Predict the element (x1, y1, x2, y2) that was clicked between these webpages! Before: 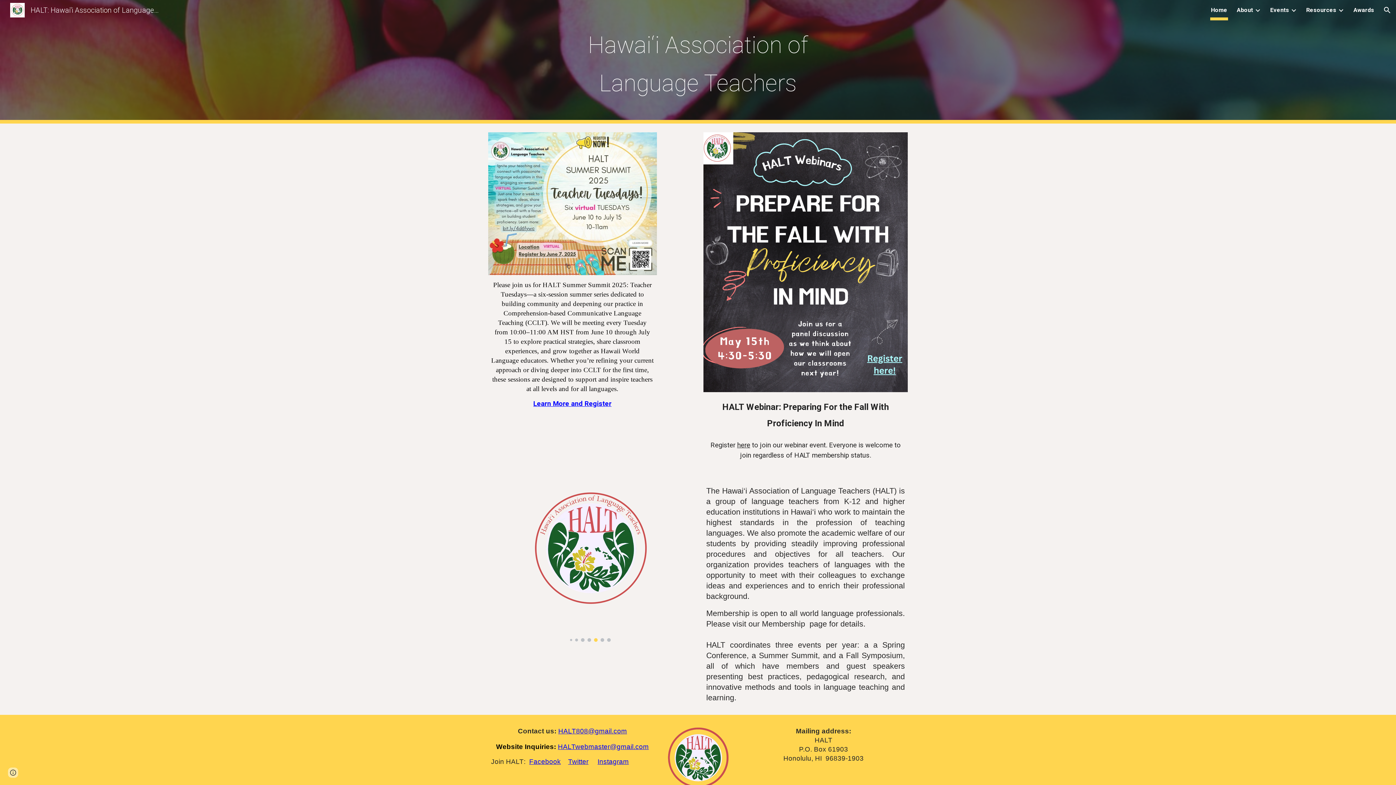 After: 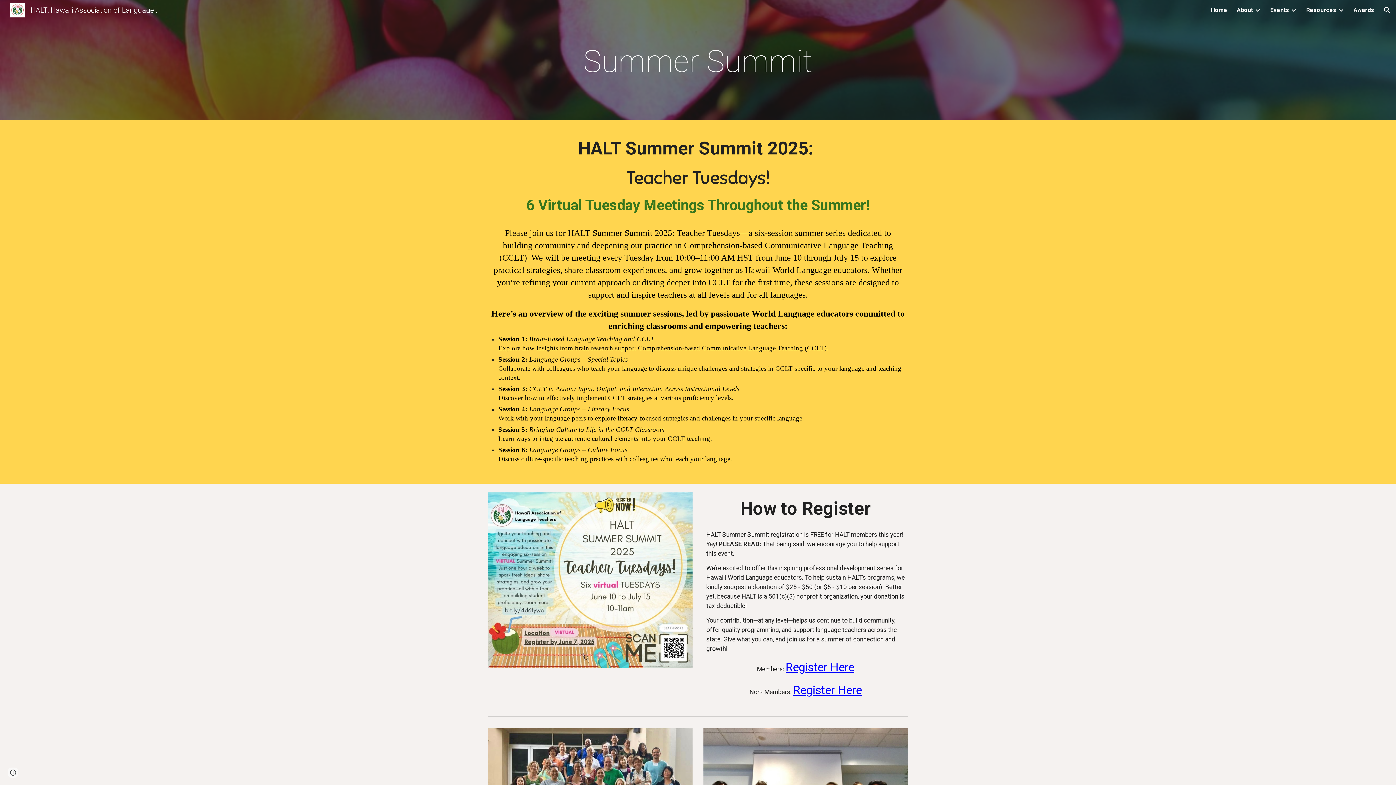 Action: bbox: (533, 400, 611, 407) label: Learn More and Register